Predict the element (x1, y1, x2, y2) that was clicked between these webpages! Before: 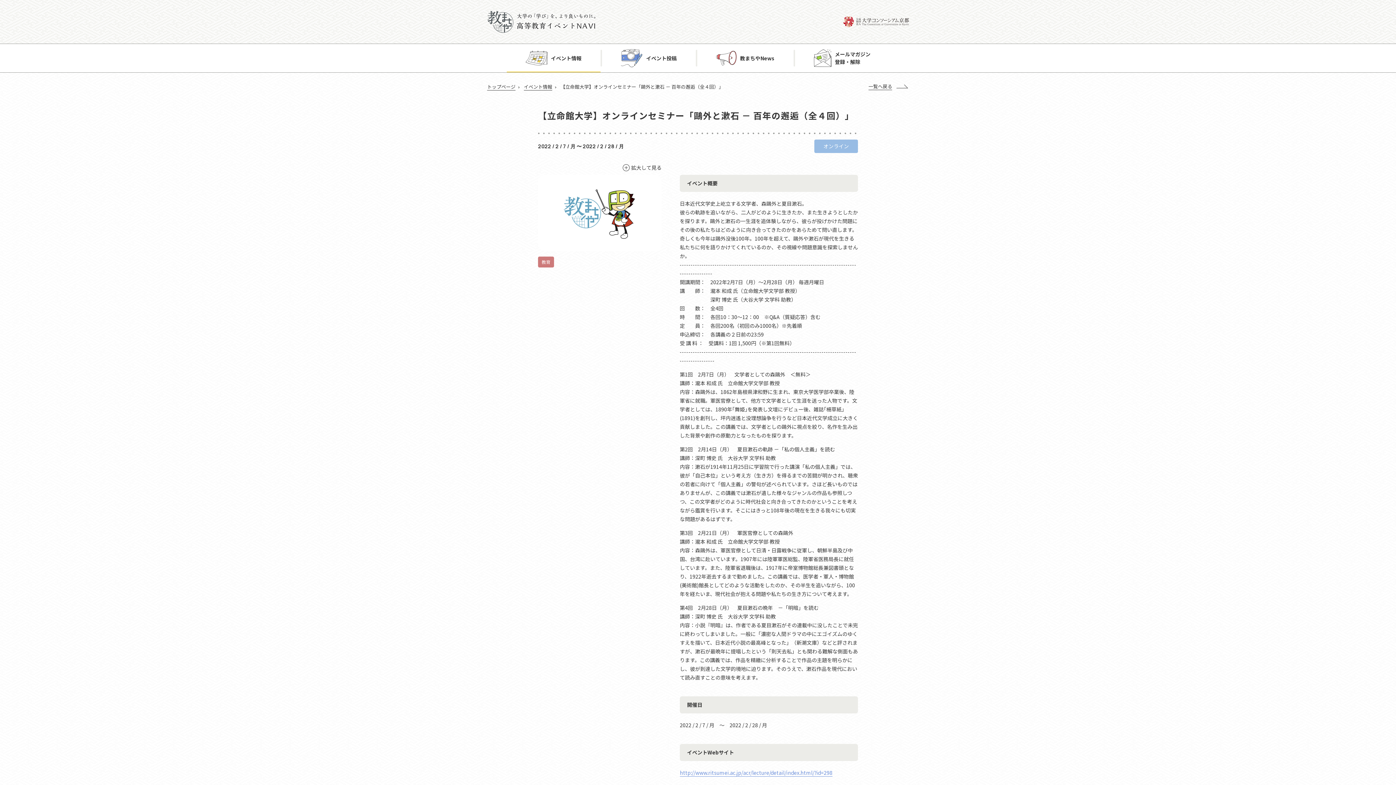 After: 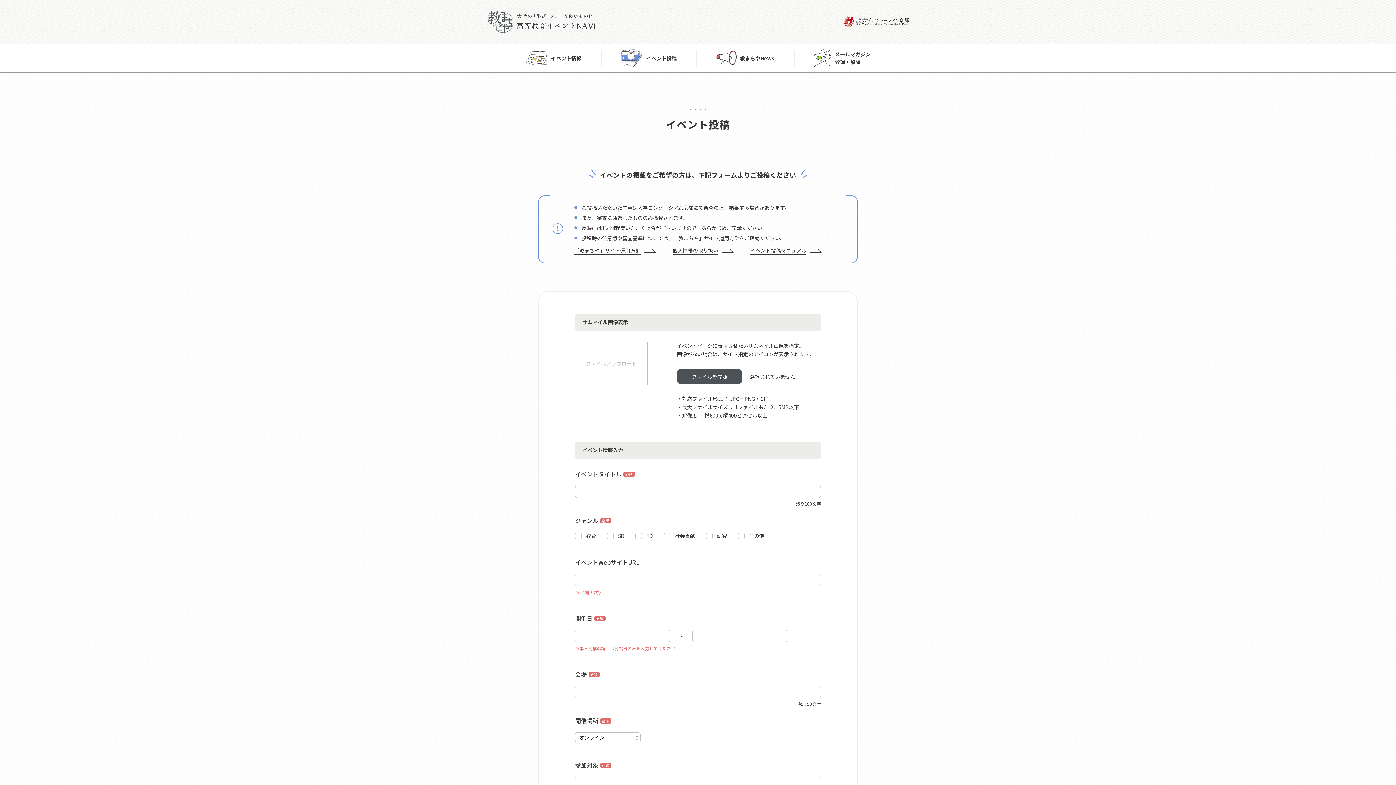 Action: label: イベント投稿 bbox: (602, 49, 695, 67)